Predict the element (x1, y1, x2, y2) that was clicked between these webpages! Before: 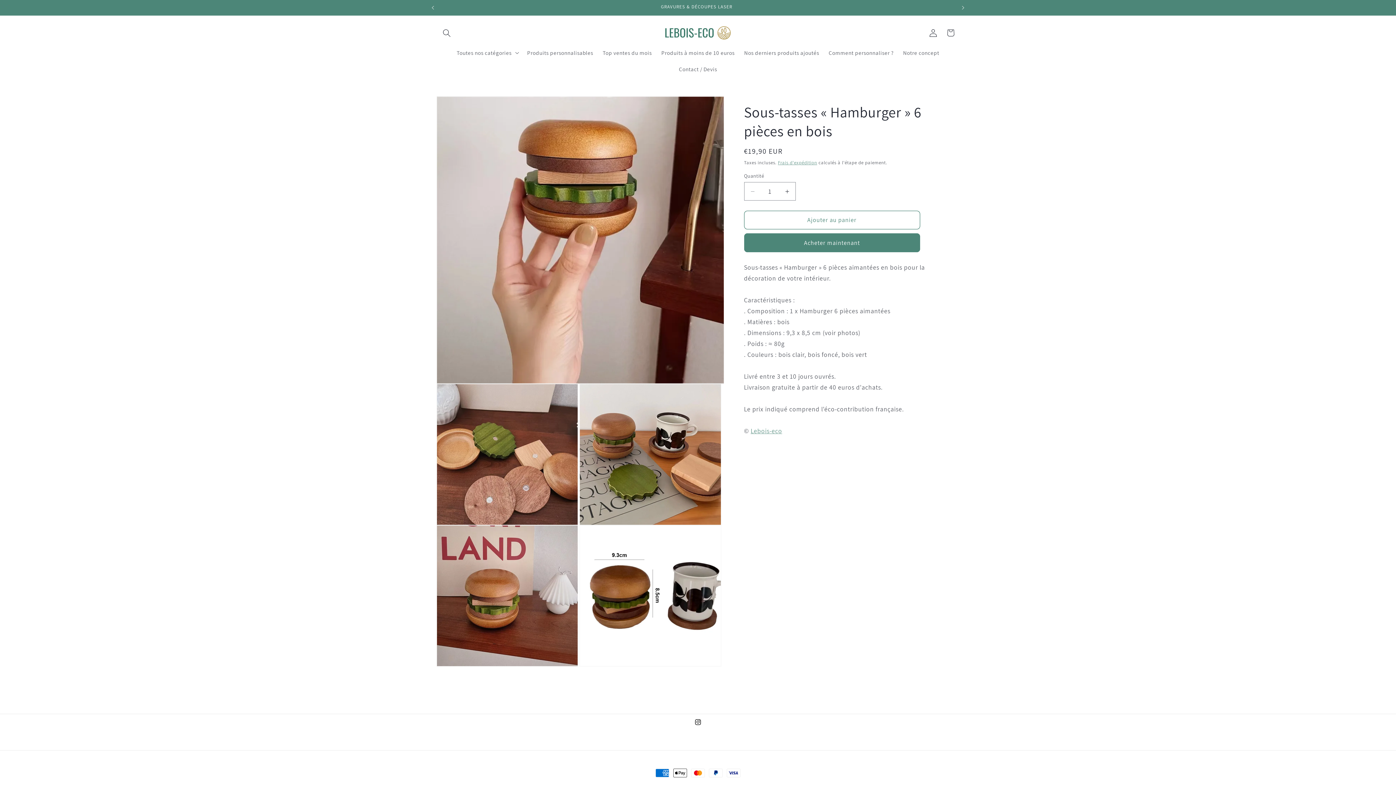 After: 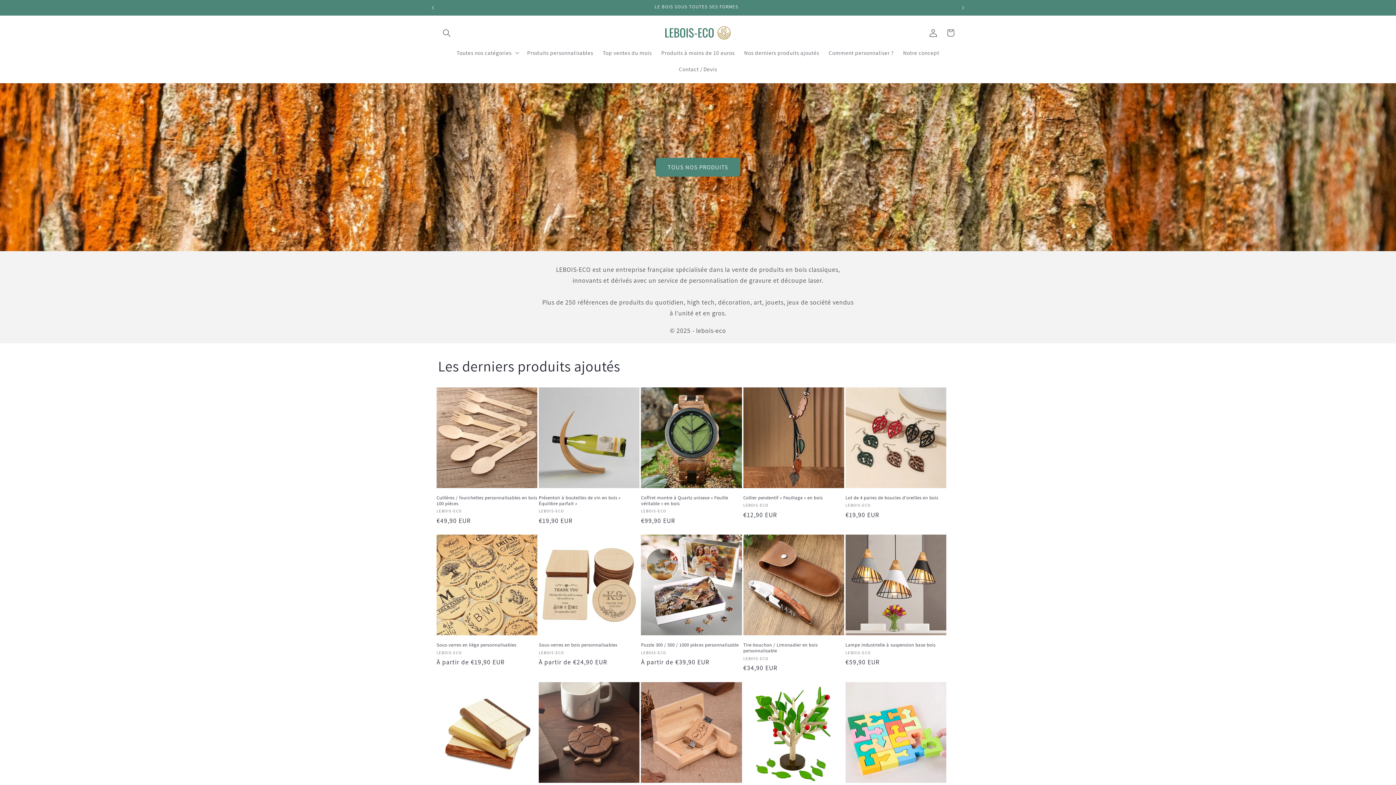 Action: label: Lebois-eco bbox: (750, 427, 782, 435)